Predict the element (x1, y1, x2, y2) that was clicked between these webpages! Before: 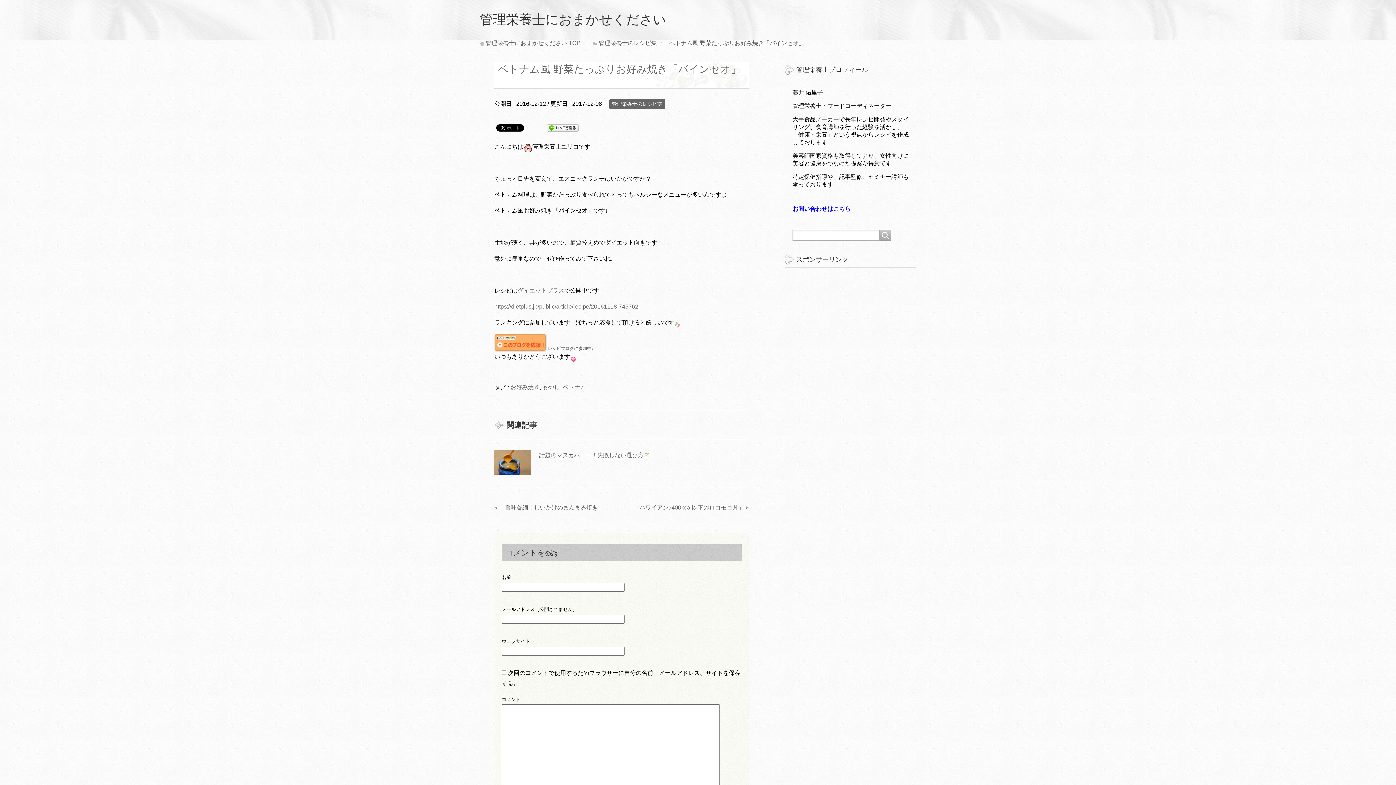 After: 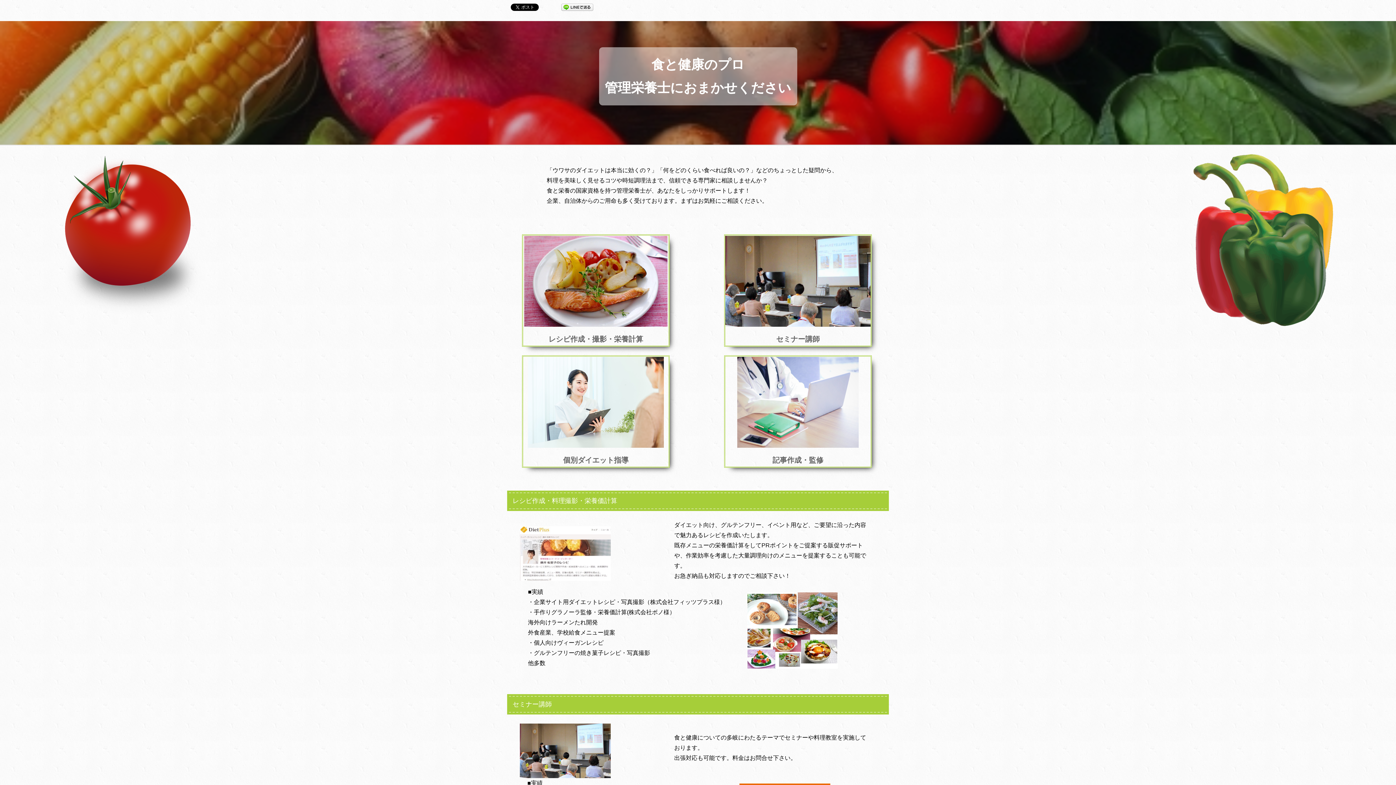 Action: bbox: (480, 12, 666, 26) label: 管理栄養士におまかせください